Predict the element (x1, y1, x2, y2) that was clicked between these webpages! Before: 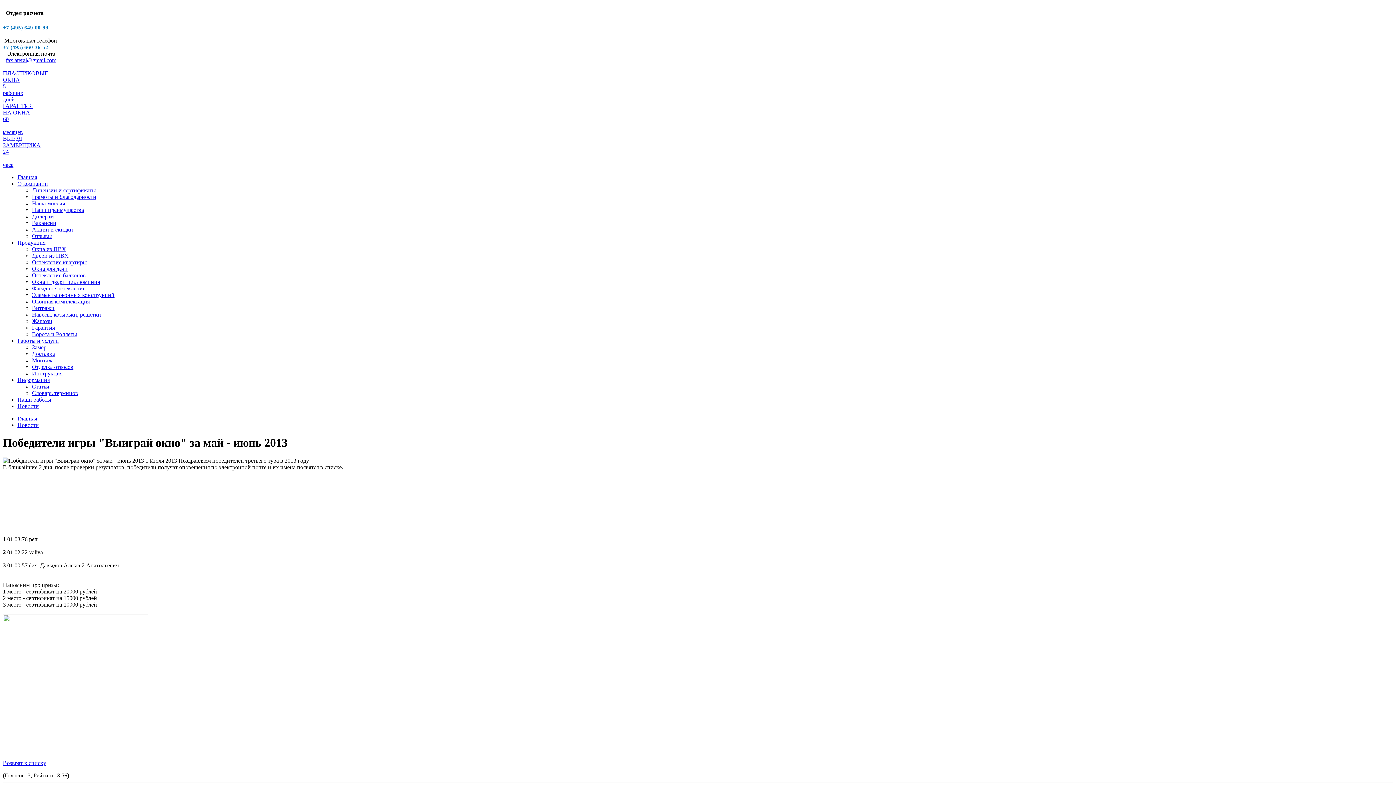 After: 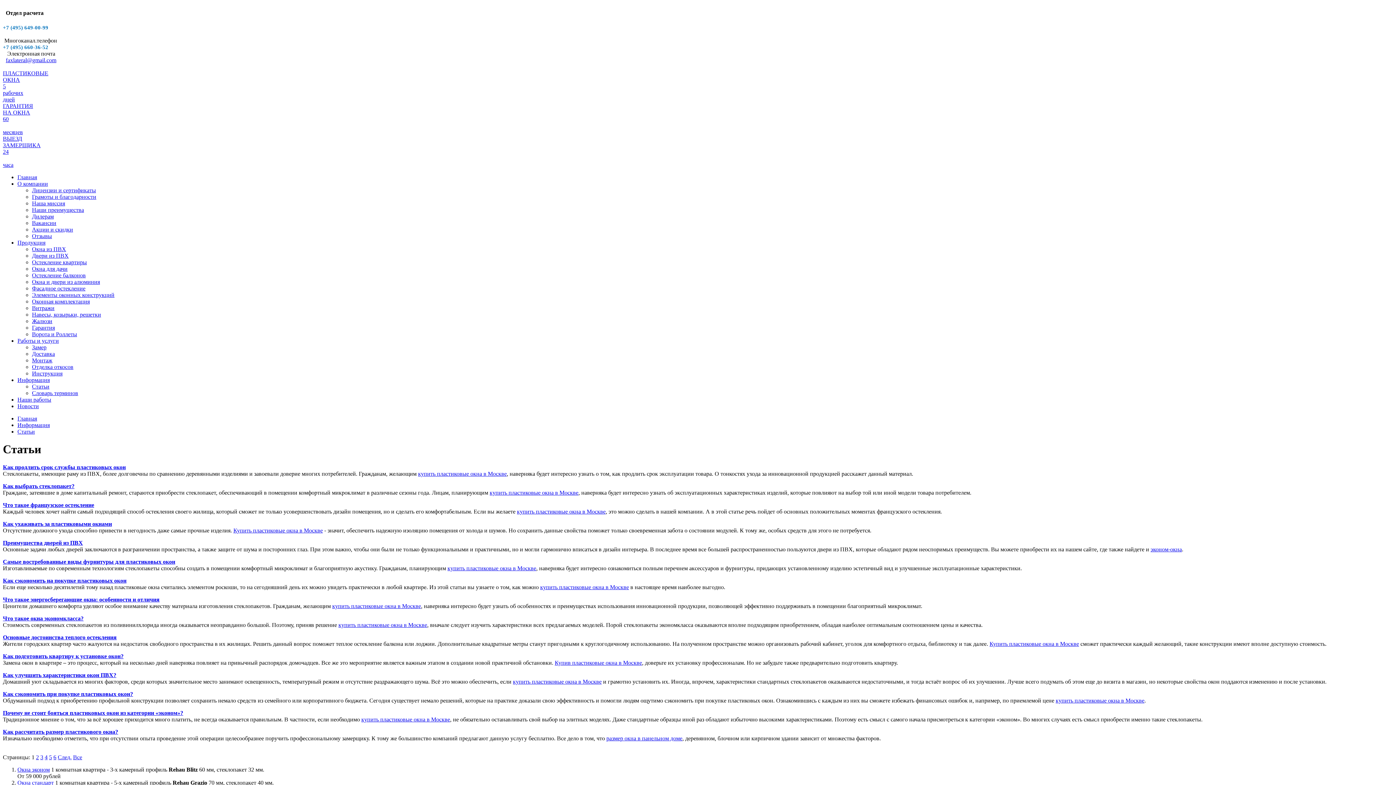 Action: label: Статьи bbox: (32, 383, 49, 389)